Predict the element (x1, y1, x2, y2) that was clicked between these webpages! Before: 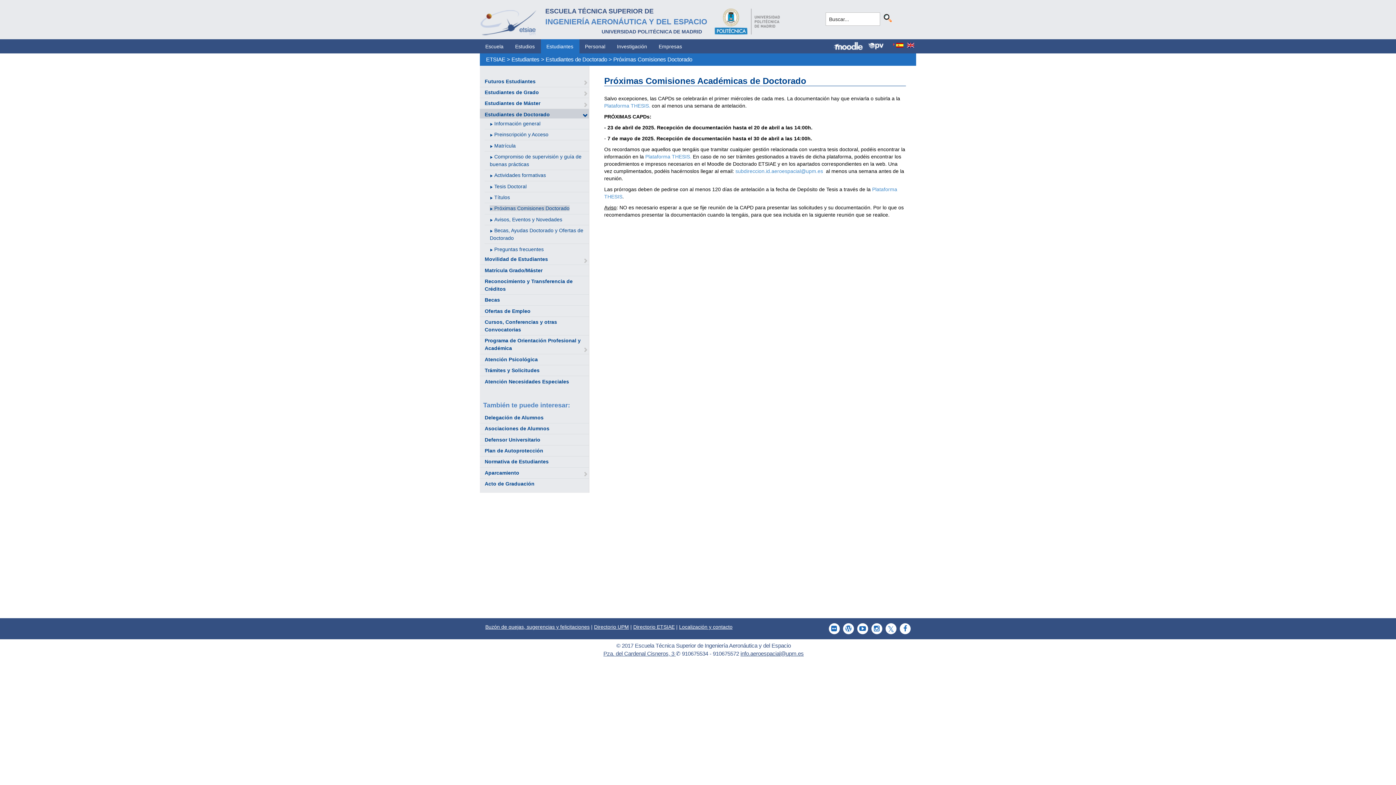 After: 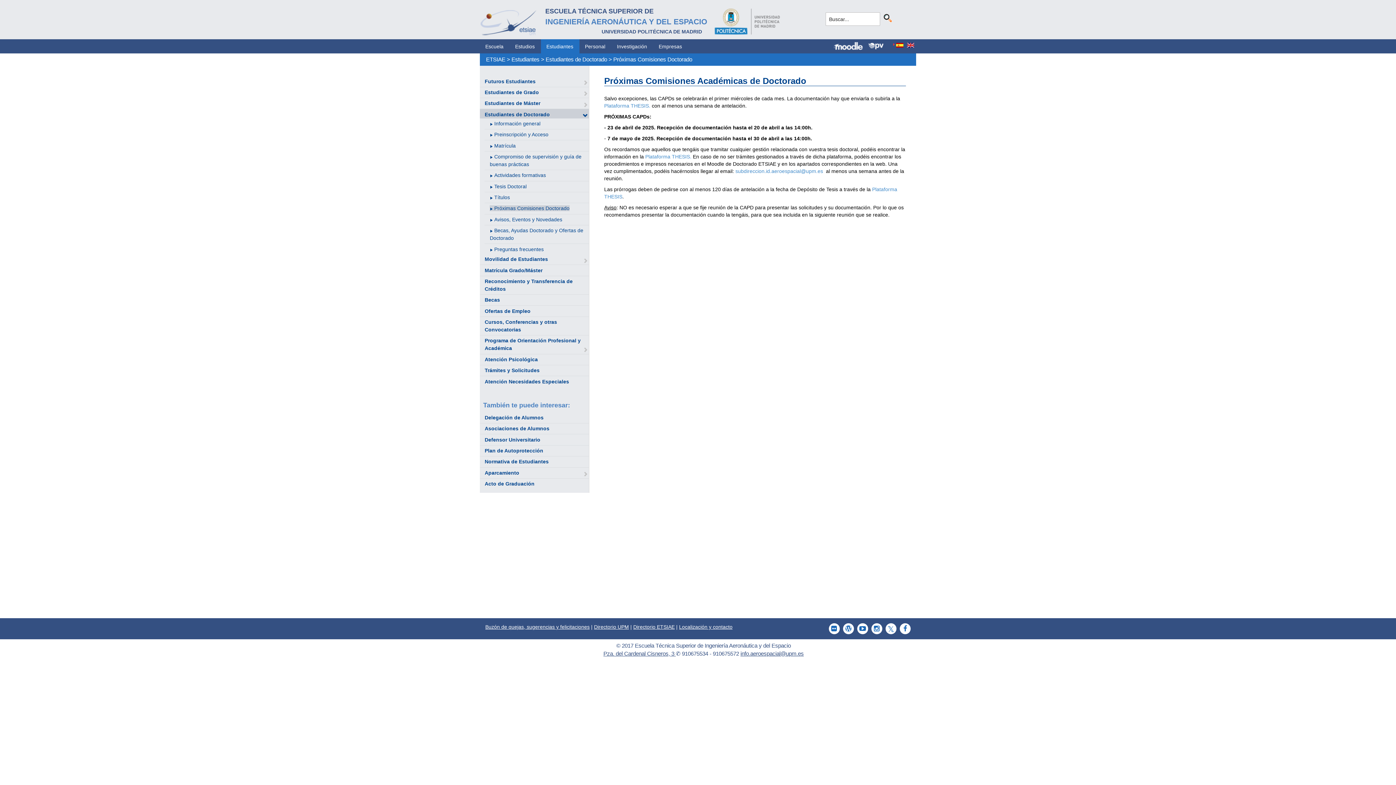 Action: bbox: (740, 651, 803, 657) label: info.aeroespacial@upm.es